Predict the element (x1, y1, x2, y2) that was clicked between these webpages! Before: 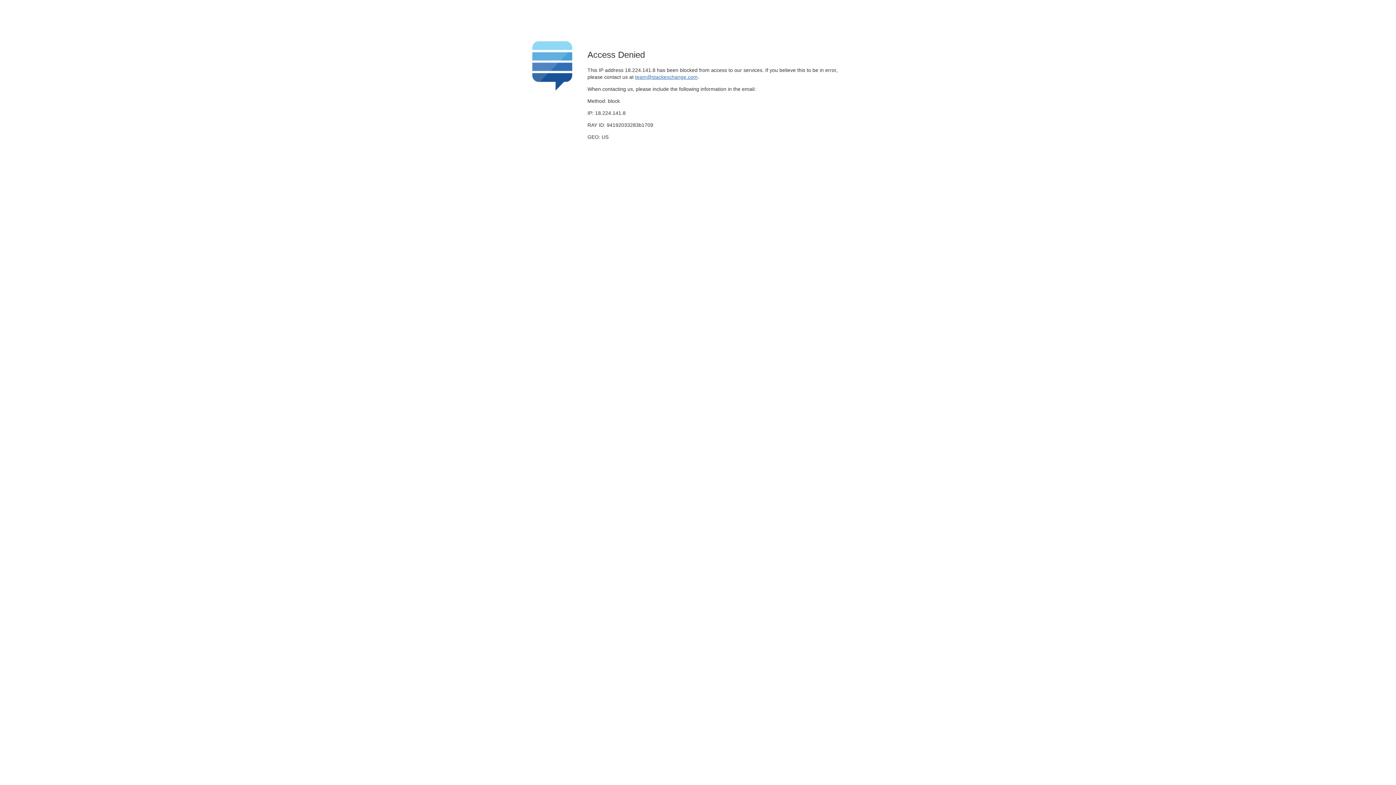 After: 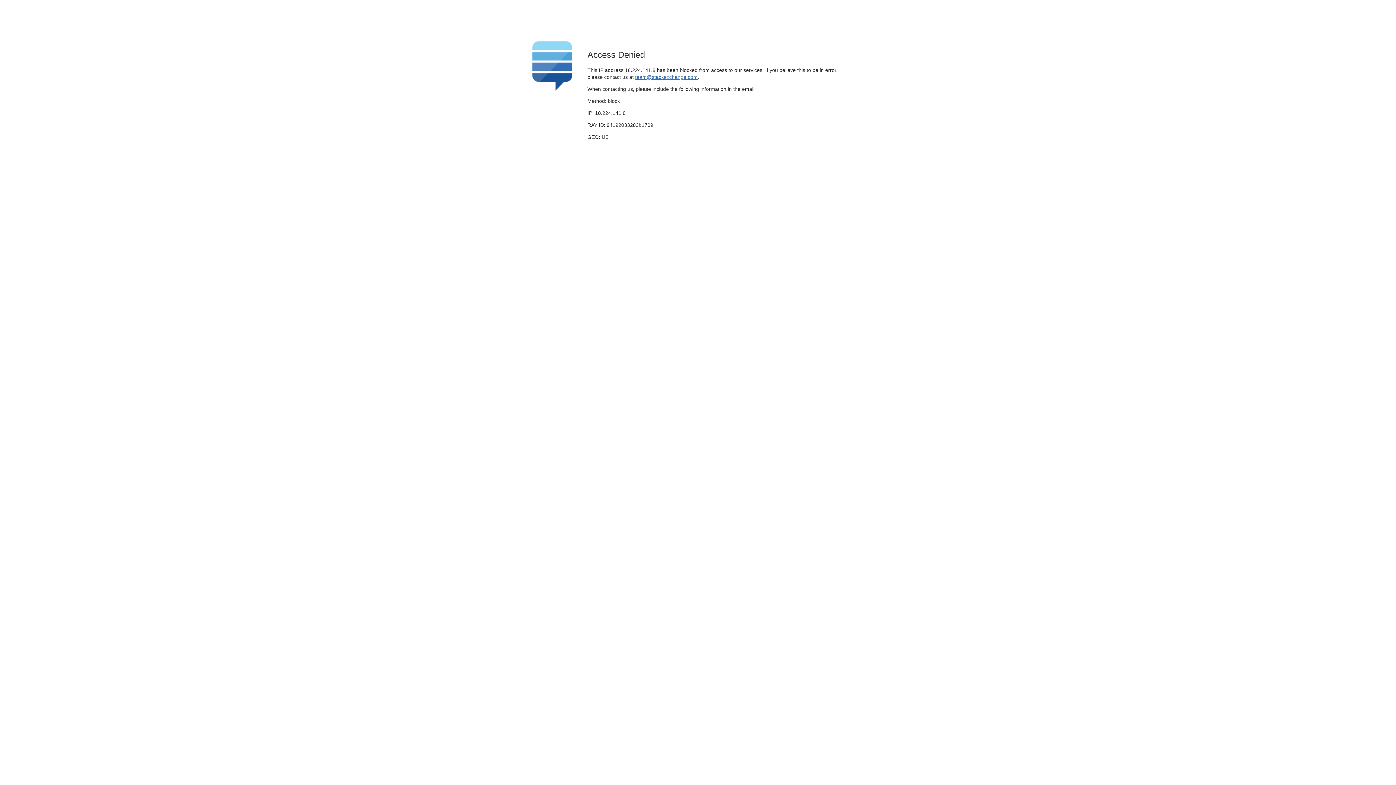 Action: label: team@stackexchange.com bbox: (635, 74, 697, 79)